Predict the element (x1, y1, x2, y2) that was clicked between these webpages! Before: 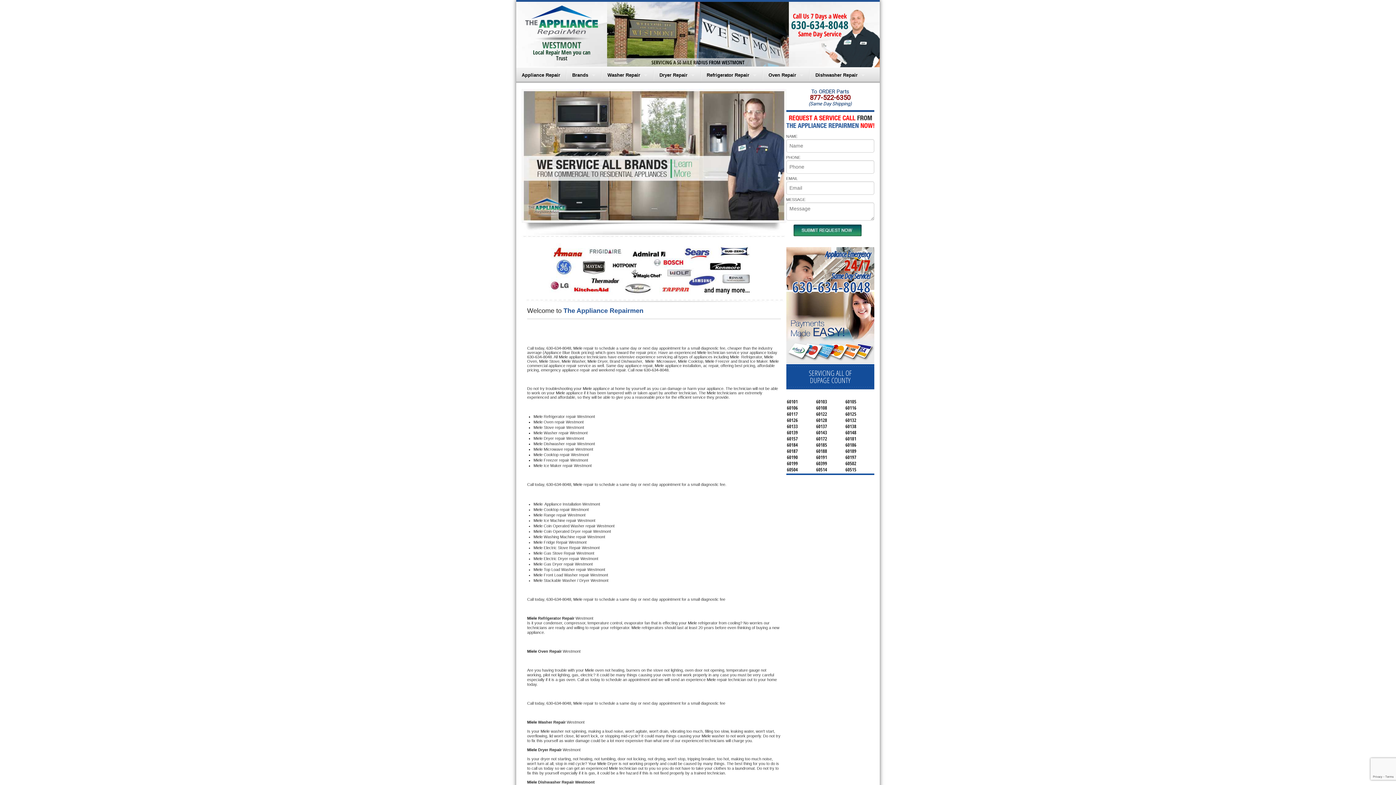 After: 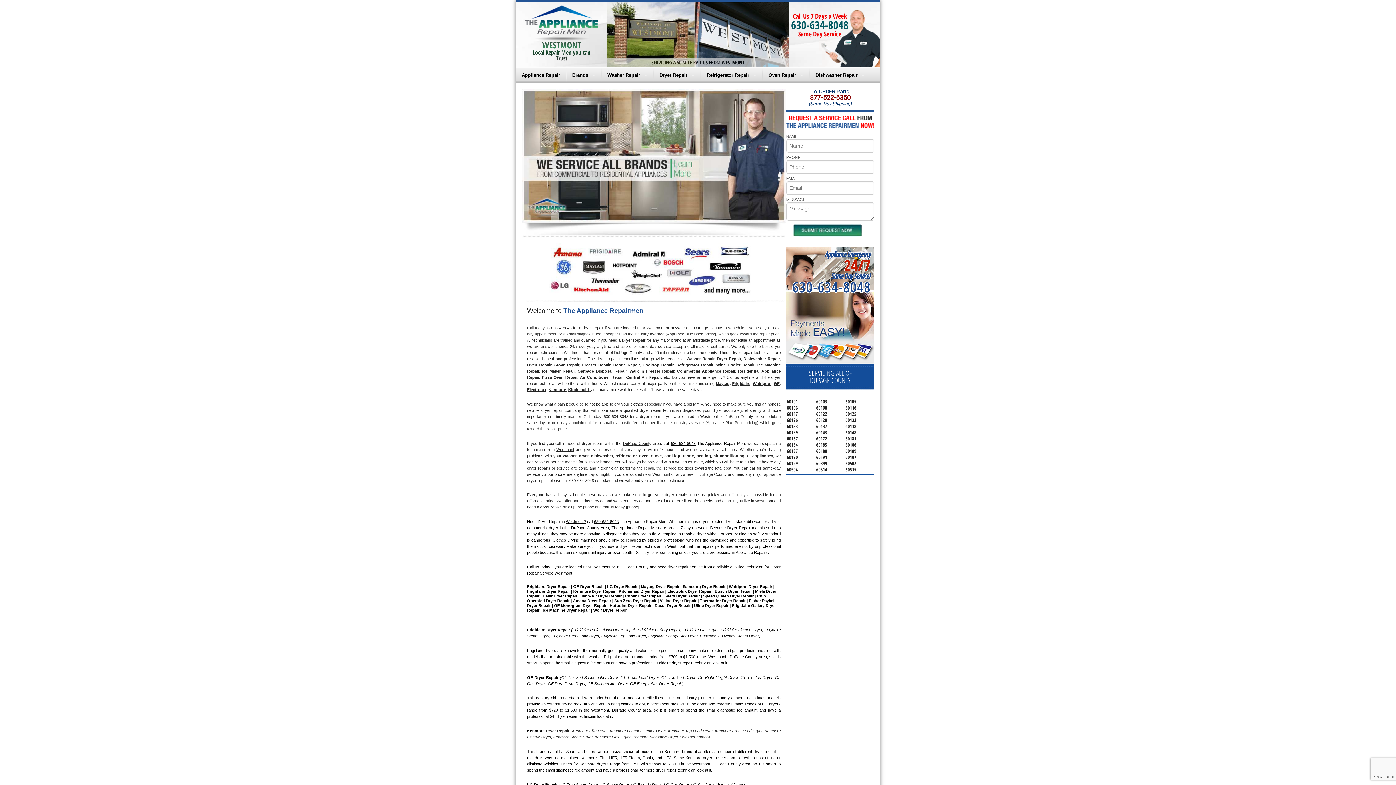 Action: label: Dryer Repair bbox: (654, 67, 700, 82)